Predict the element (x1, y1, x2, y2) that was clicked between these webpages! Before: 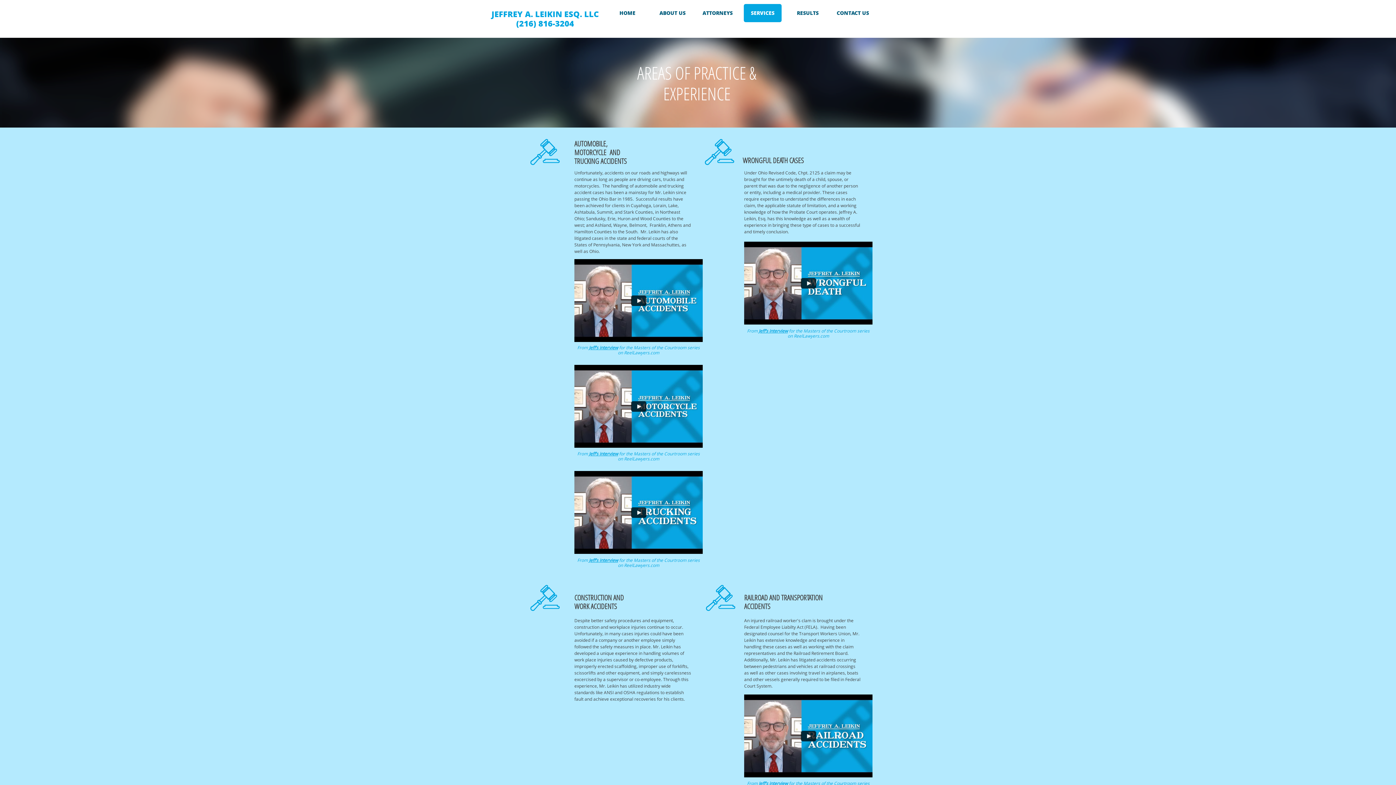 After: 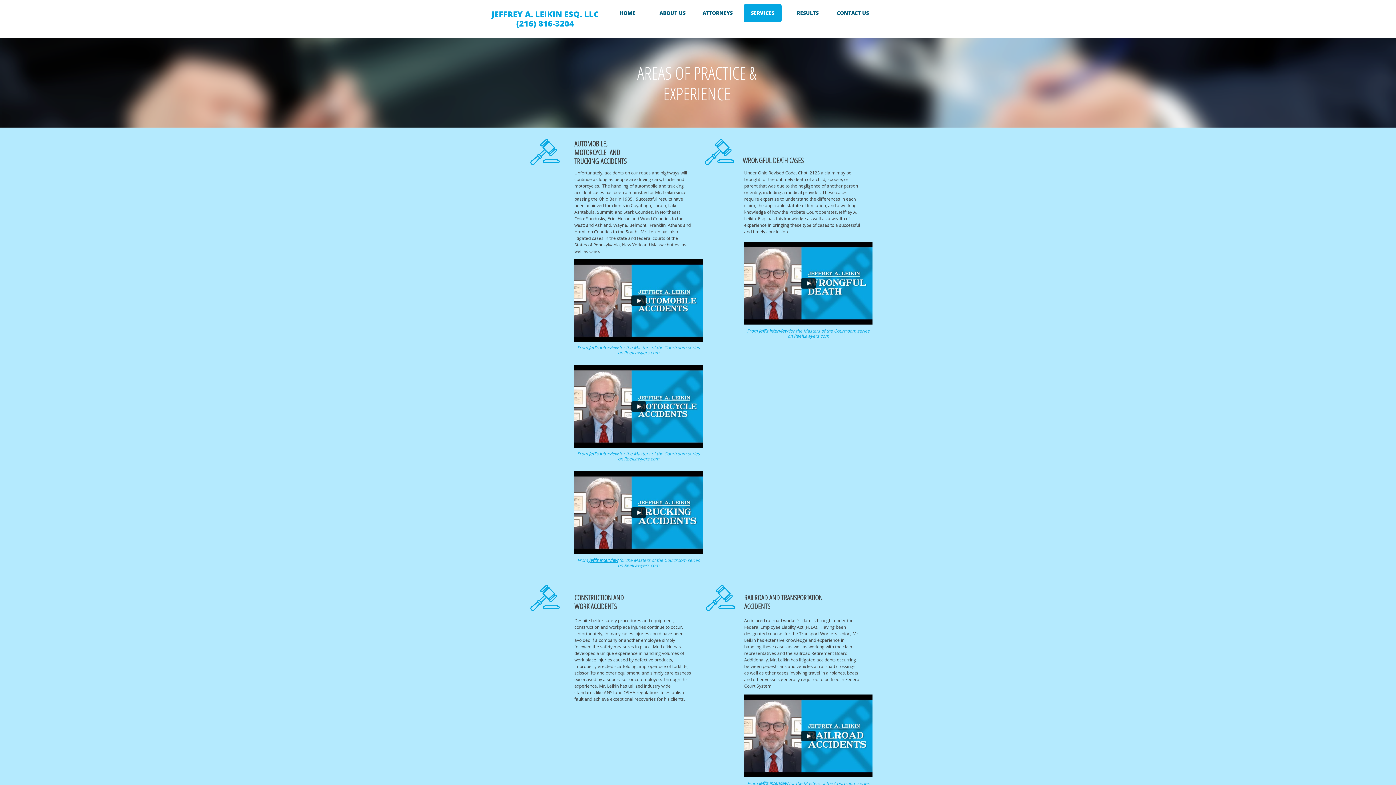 Action: label: Jeff’s interview bbox: (589, 344, 618, 350)